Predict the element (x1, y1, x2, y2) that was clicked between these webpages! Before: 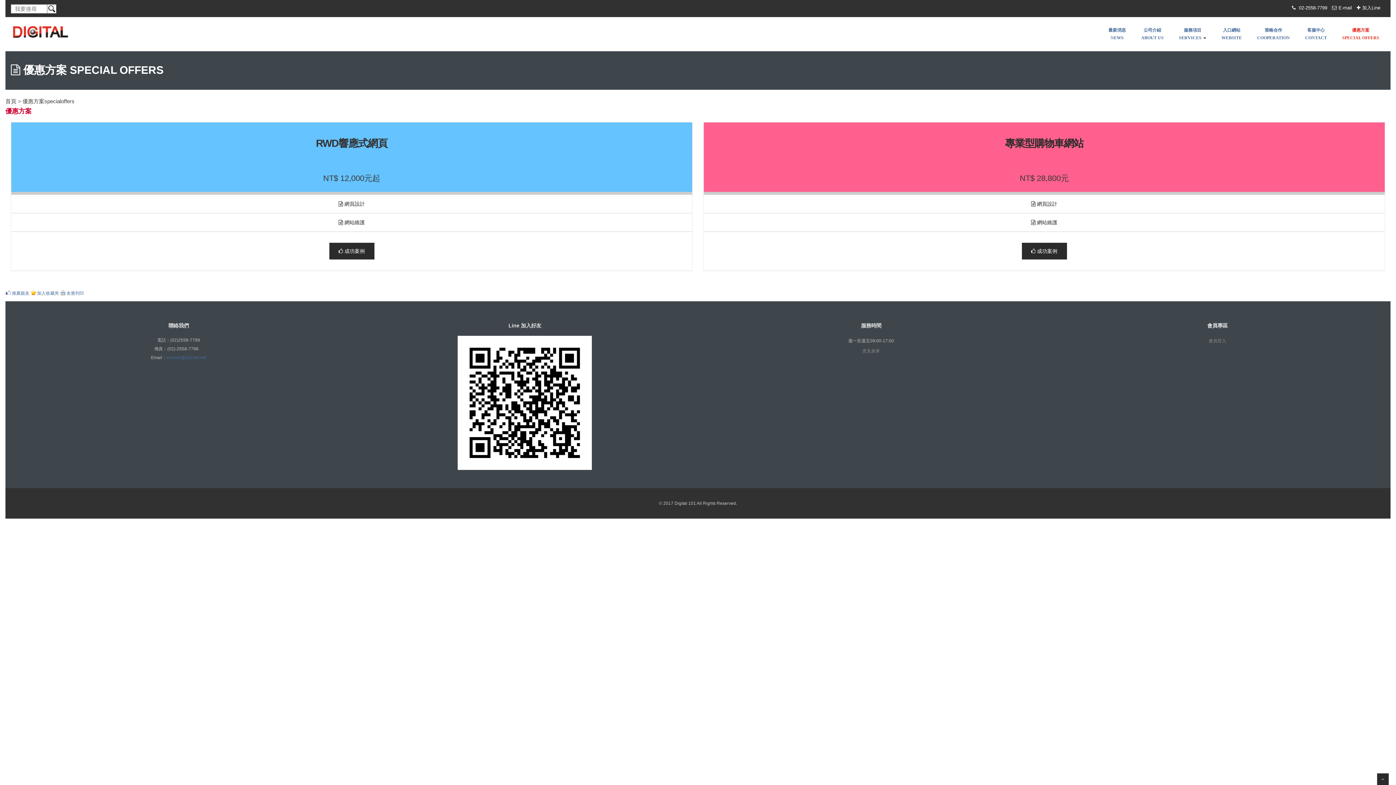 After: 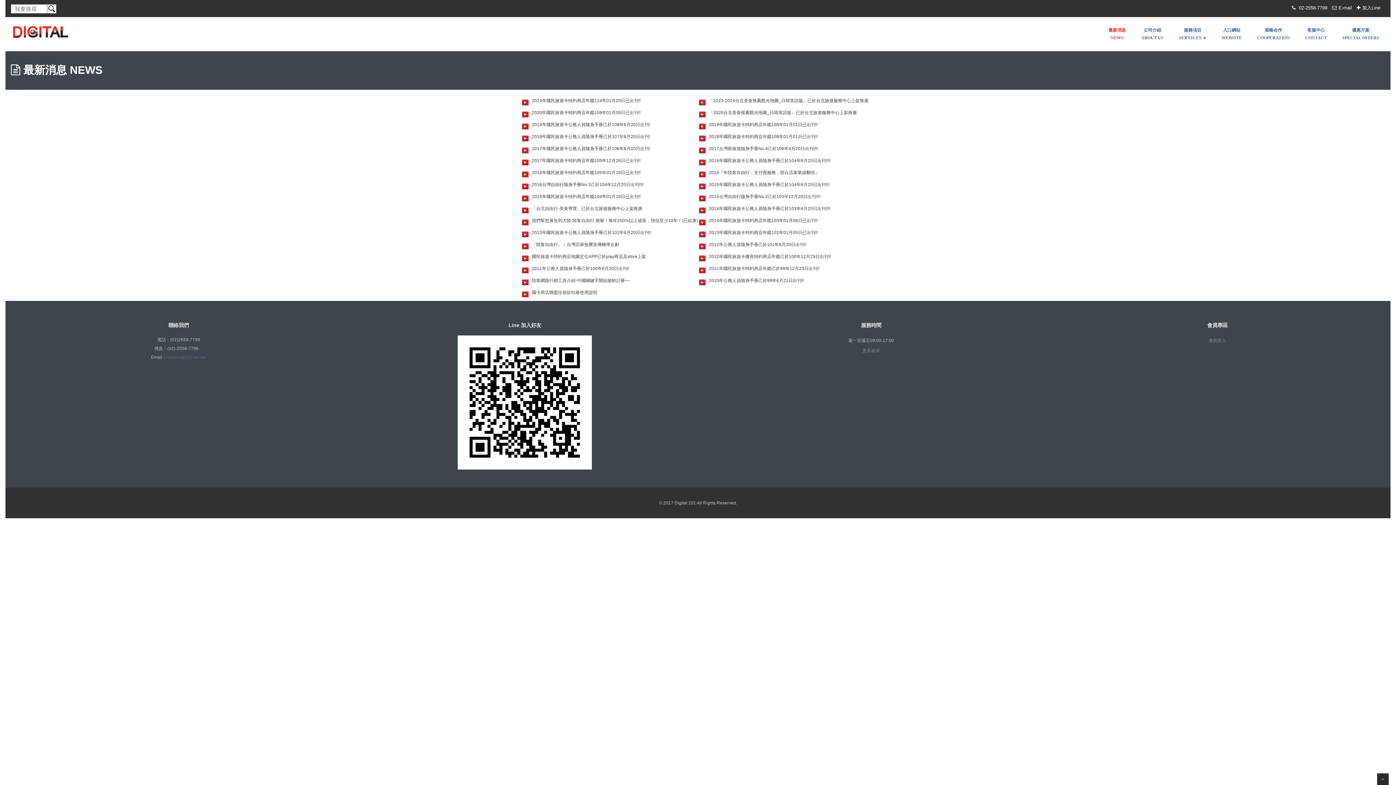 Action: label: 首頁 bbox: (5, 98, 16, 104)